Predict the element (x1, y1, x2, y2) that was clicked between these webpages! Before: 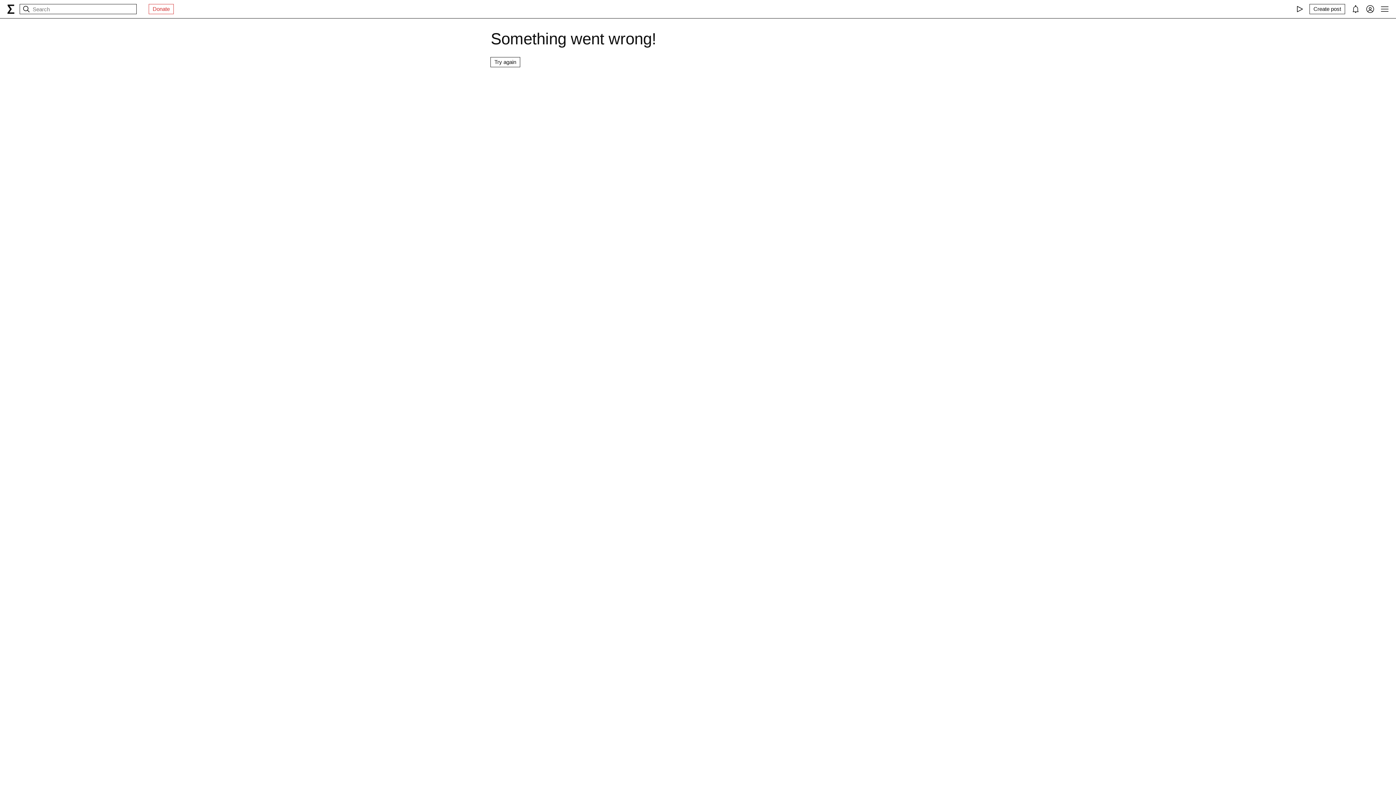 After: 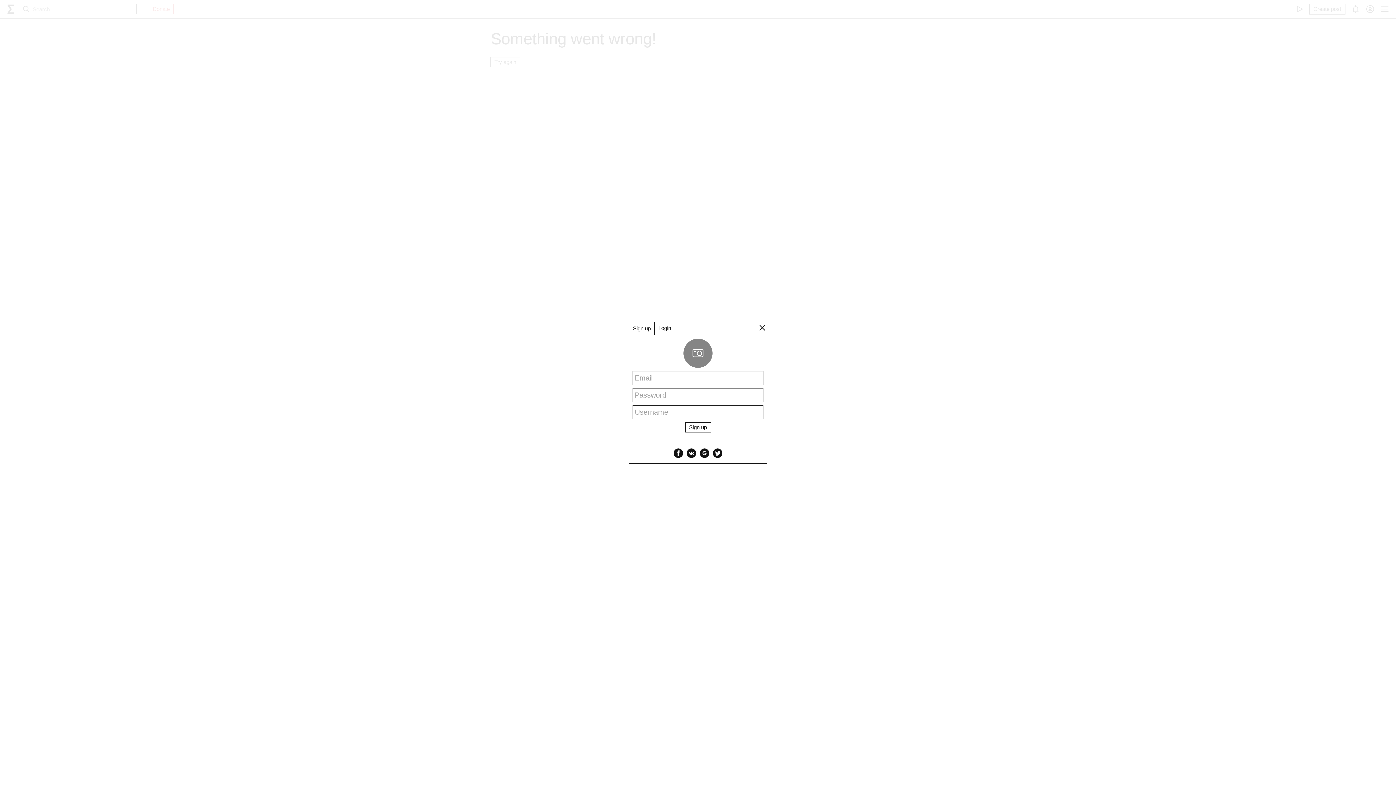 Action: bbox: (1310, 4, 1345, 13) label: Create post